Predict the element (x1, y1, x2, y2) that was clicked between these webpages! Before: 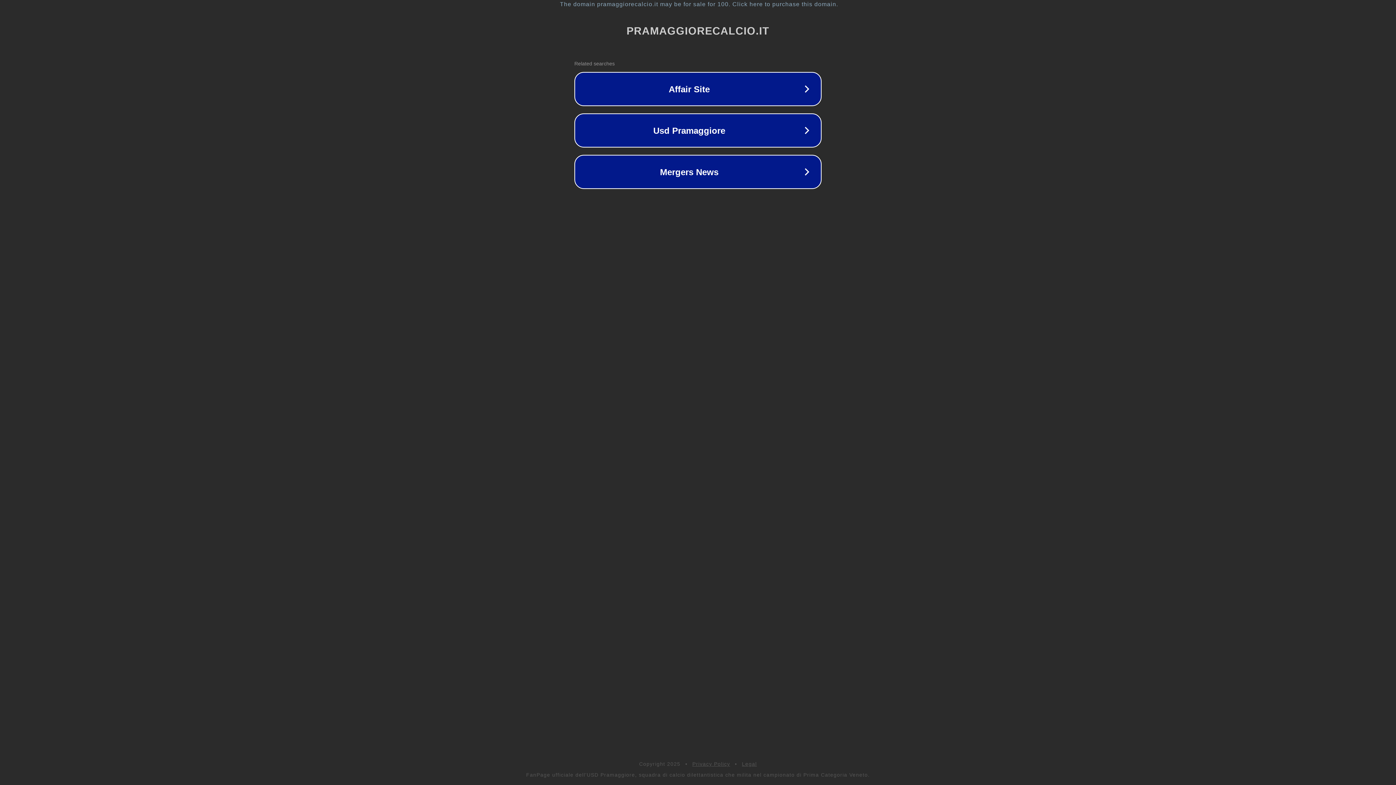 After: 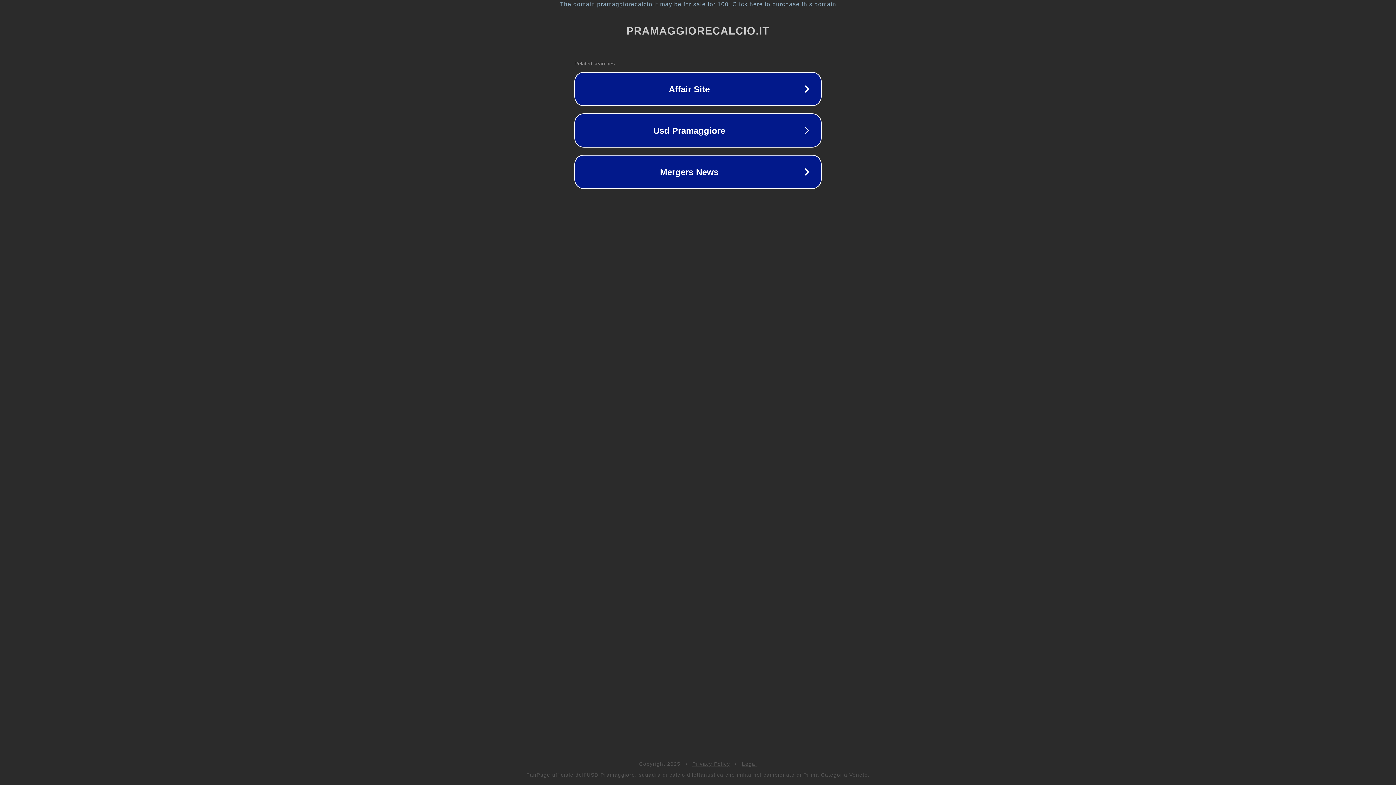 Action: bbox: (692, 761, 730, 767) label: Privacy Policy